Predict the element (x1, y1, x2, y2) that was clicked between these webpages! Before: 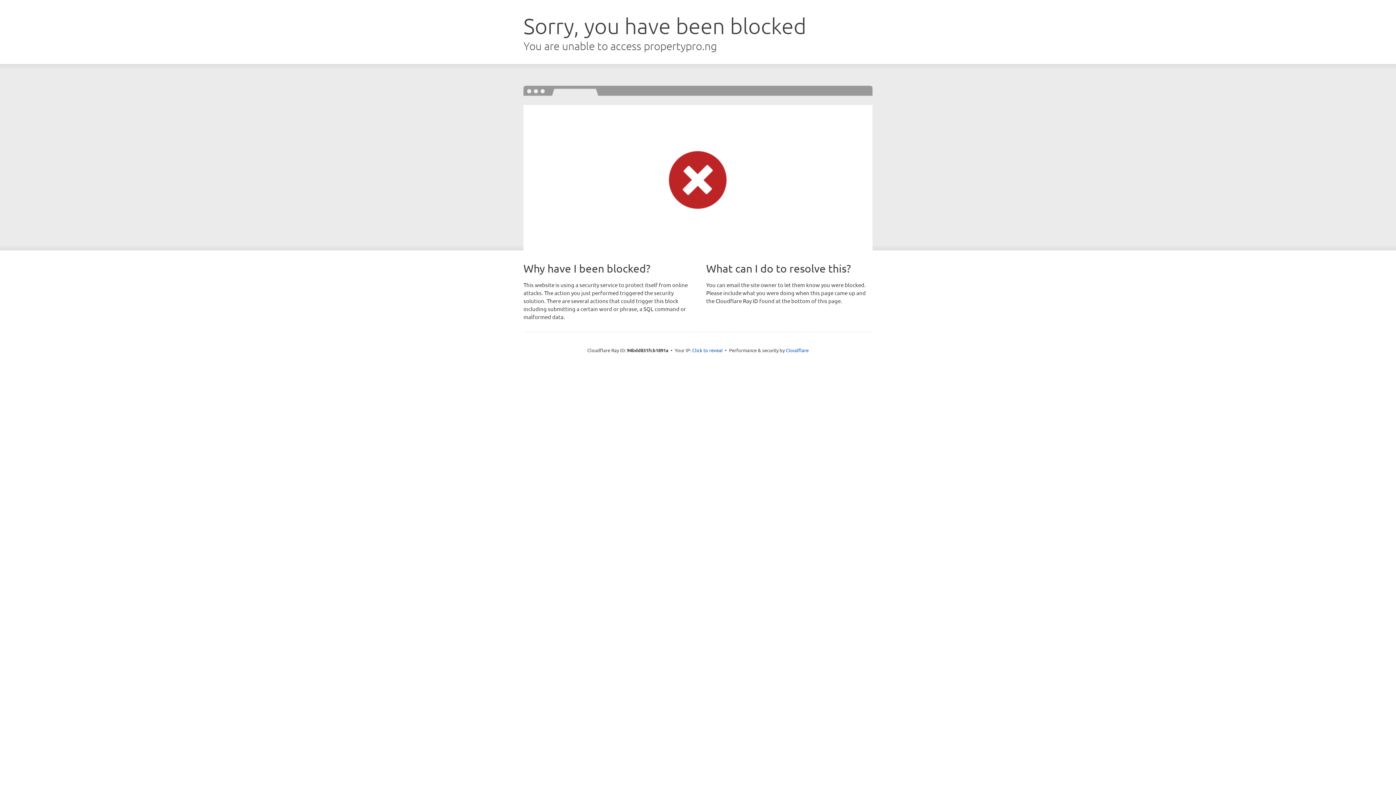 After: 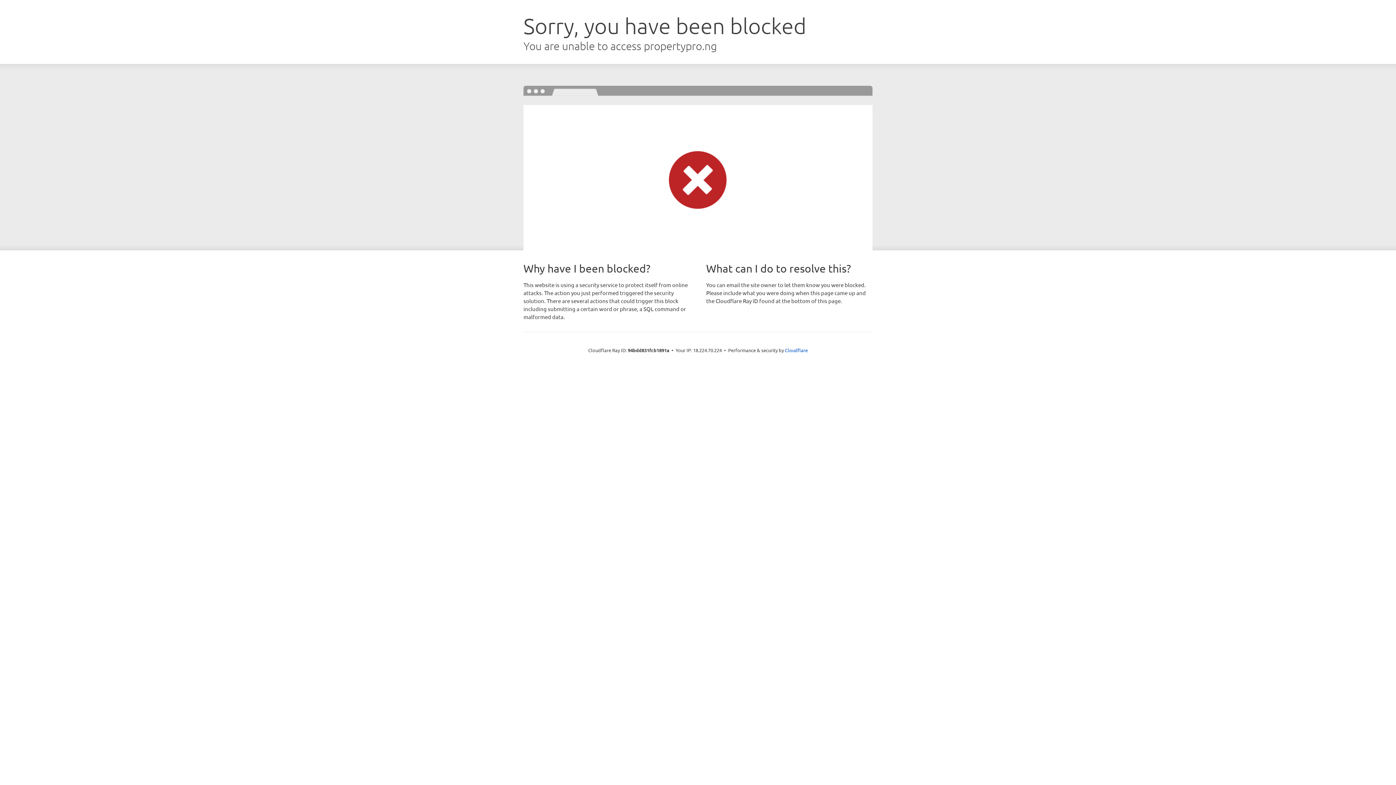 Action: label: Click to reveal bbox: (692, 346, 722, 353)